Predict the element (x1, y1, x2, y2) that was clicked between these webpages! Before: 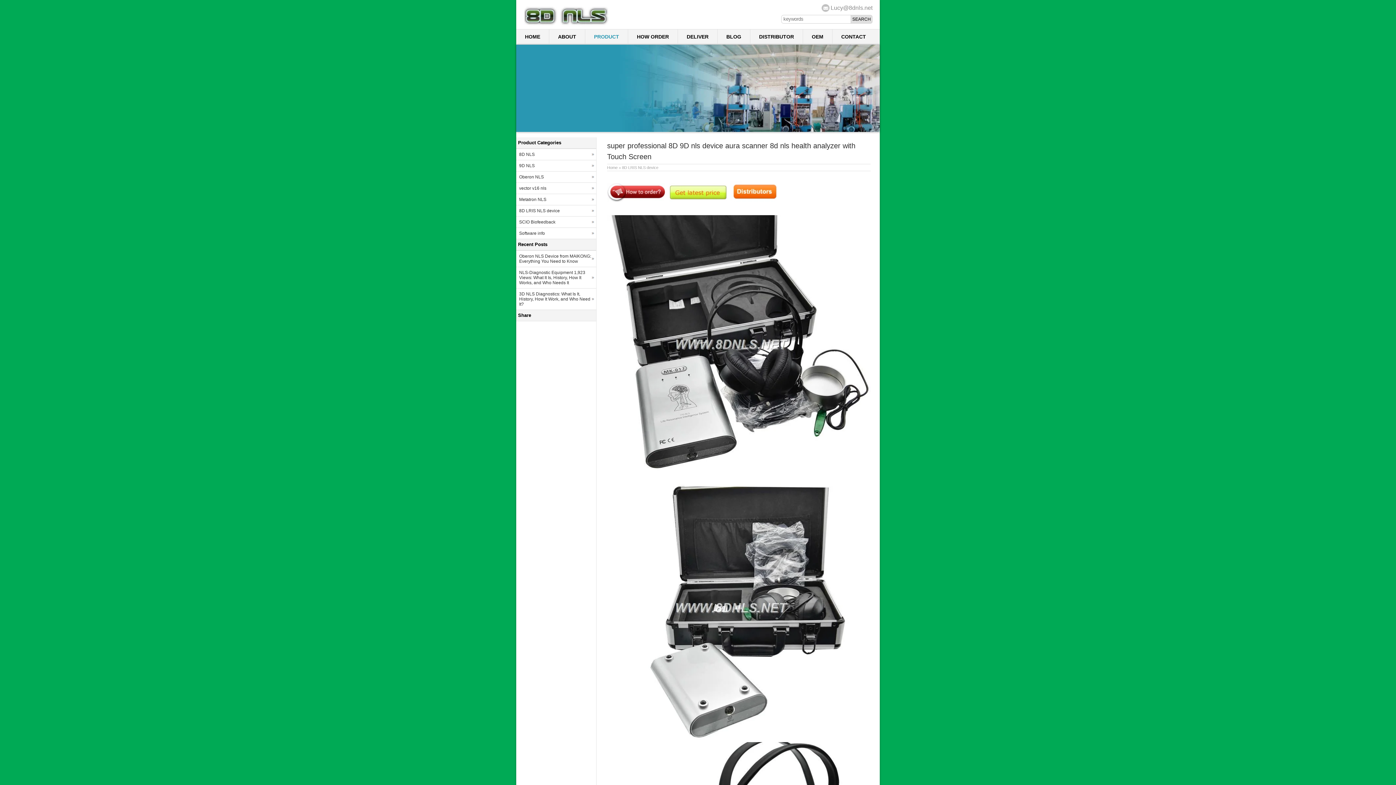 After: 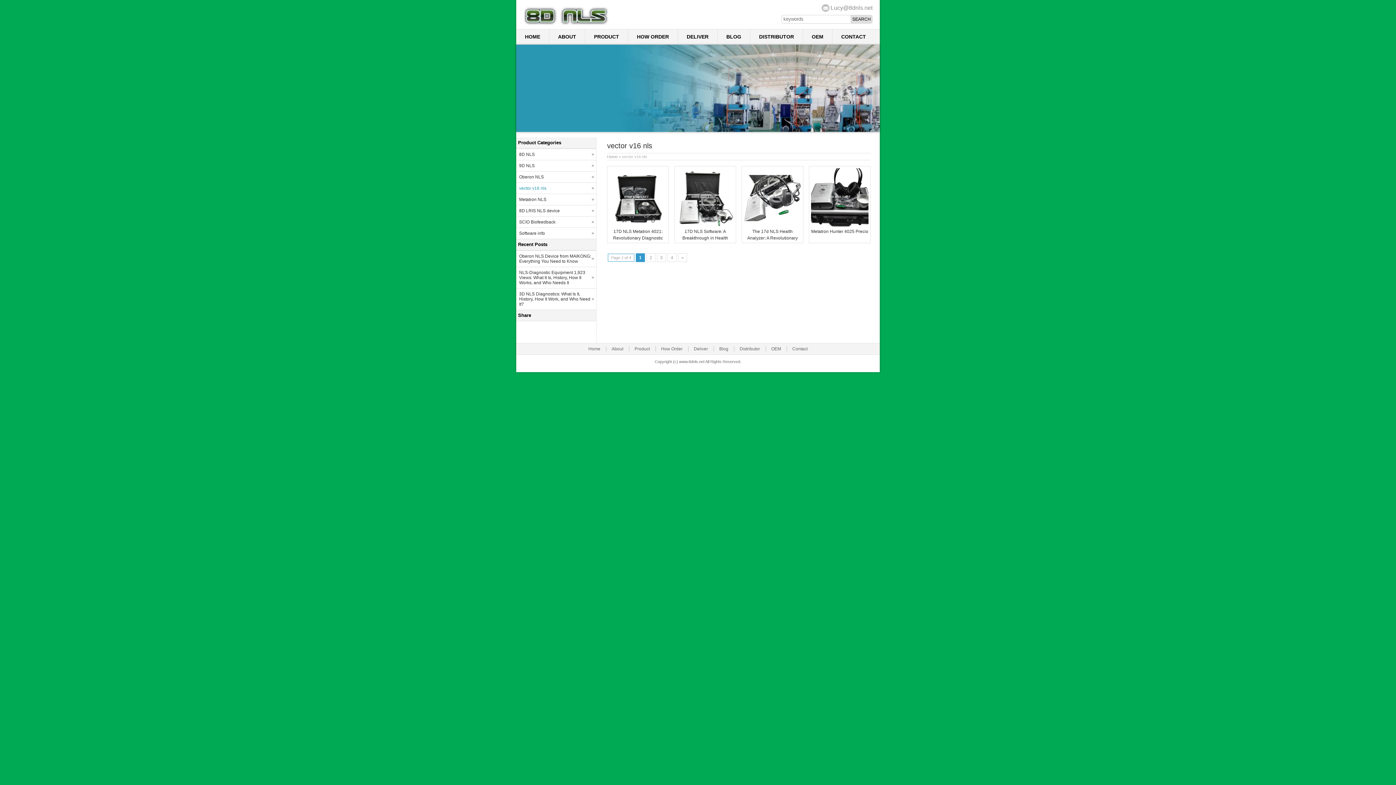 Action: bbox: (516, 182, 596, 193) label: vector v16 nls